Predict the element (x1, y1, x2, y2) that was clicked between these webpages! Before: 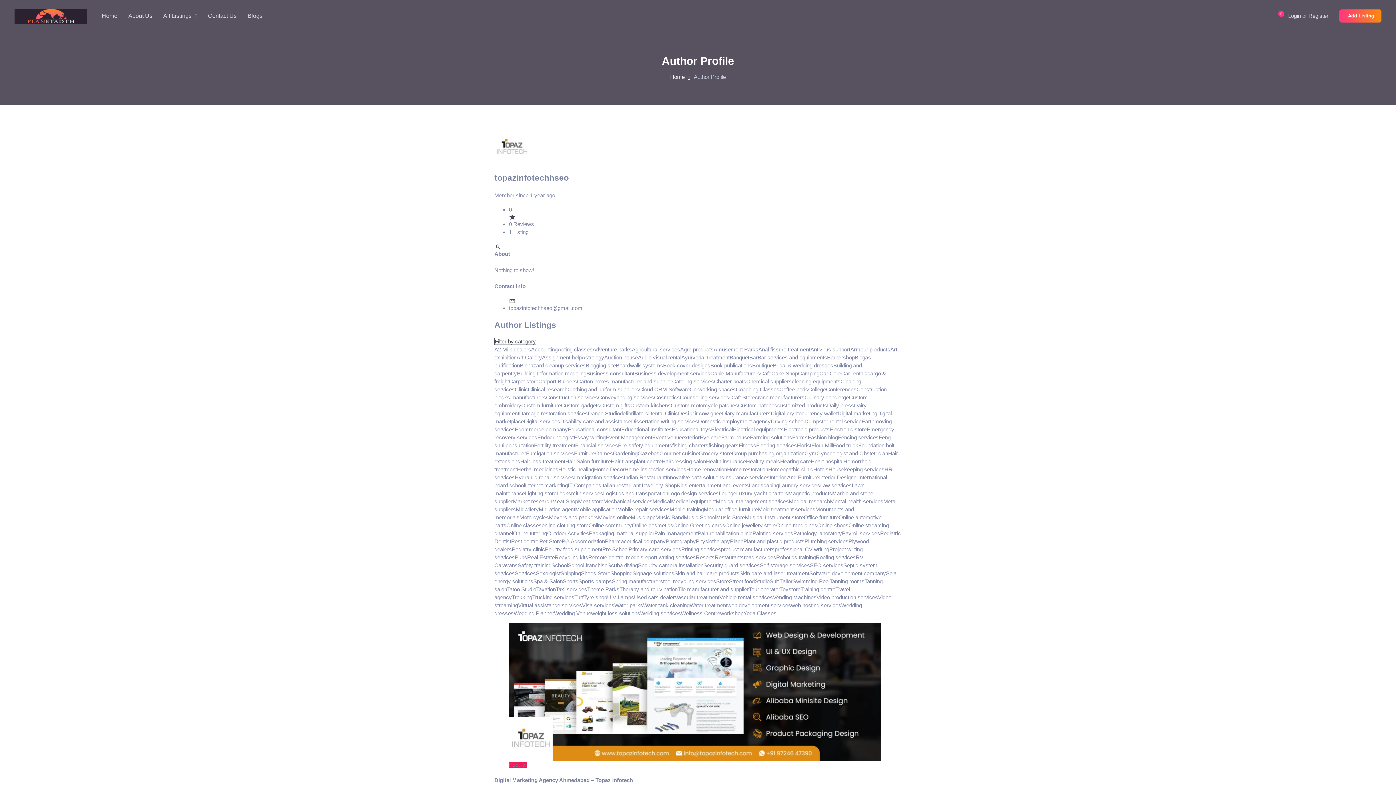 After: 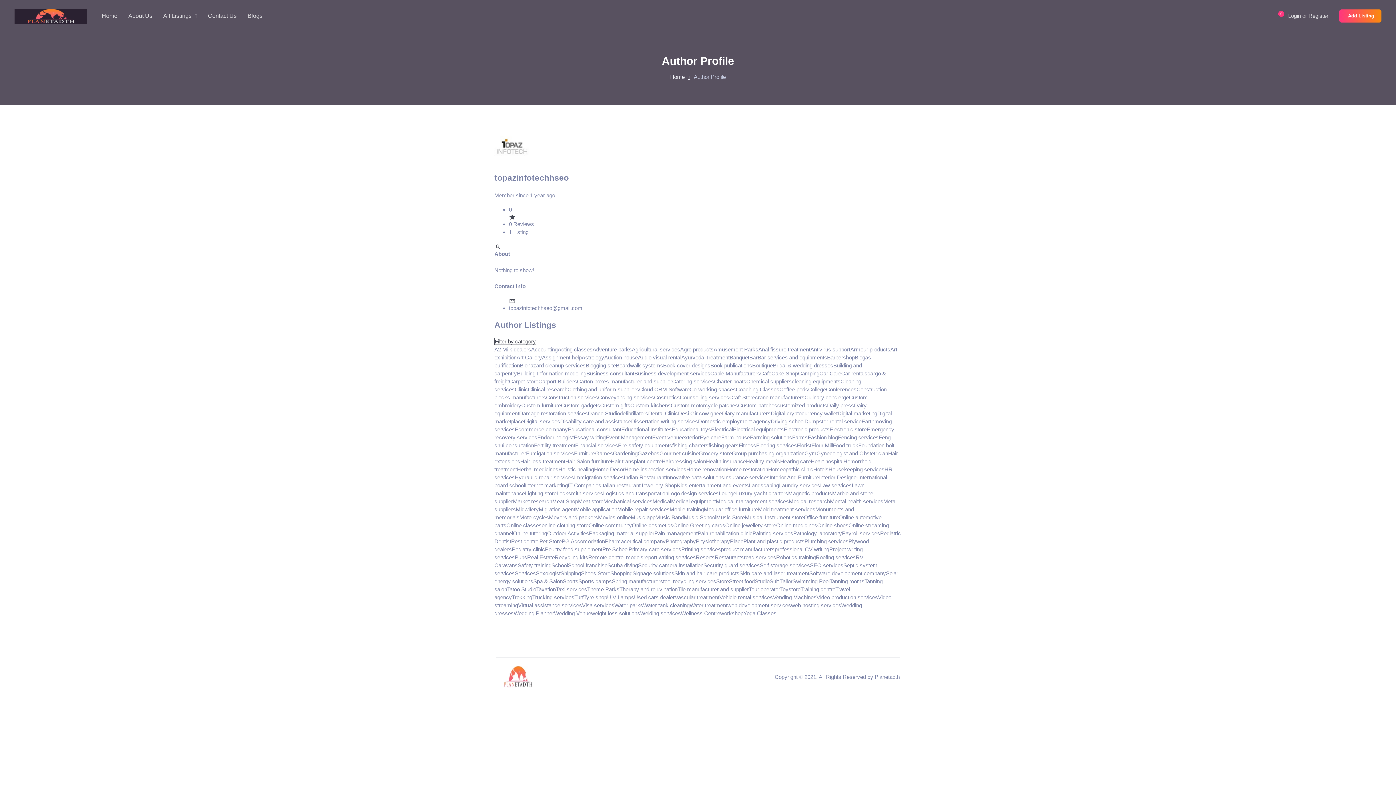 Action: bbox: (539, 538, 561, 544) label: Pet Store